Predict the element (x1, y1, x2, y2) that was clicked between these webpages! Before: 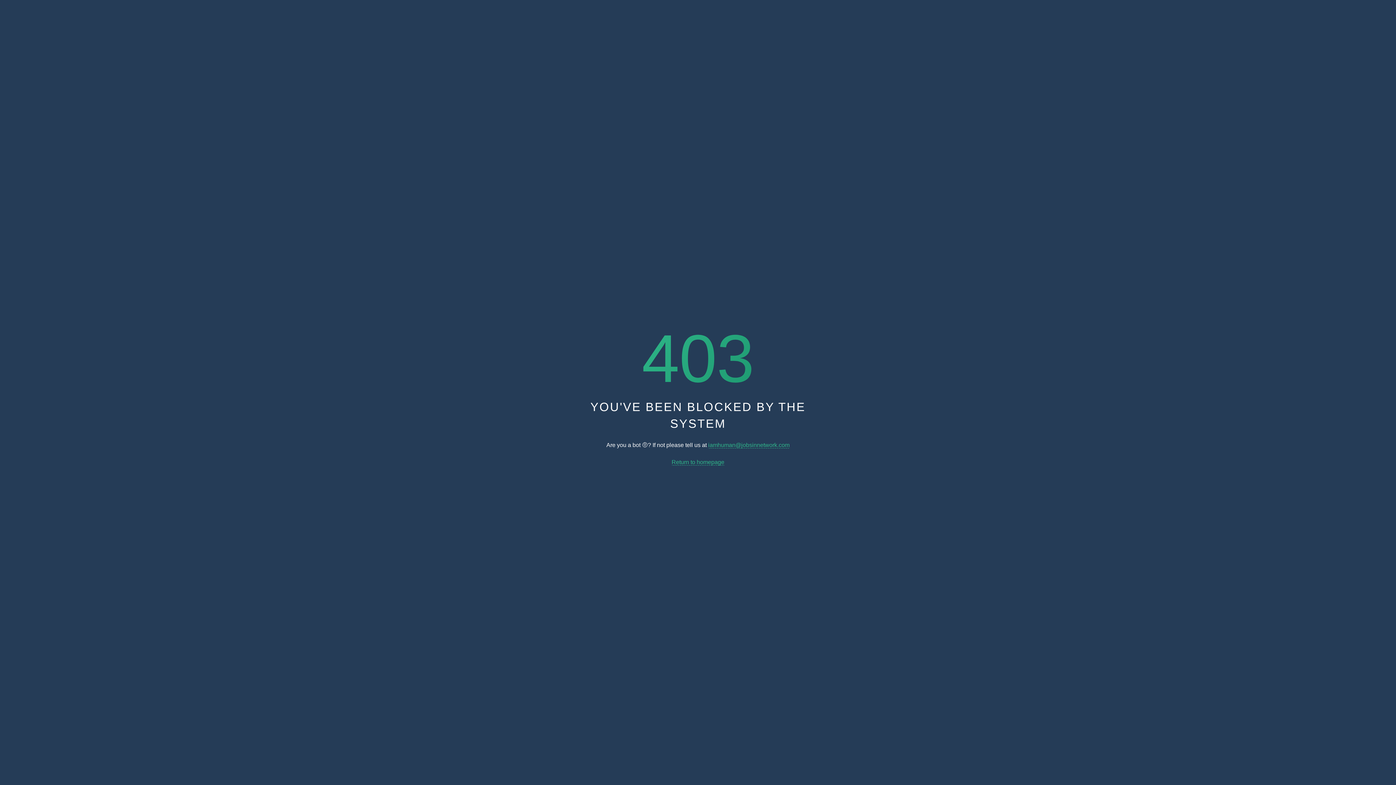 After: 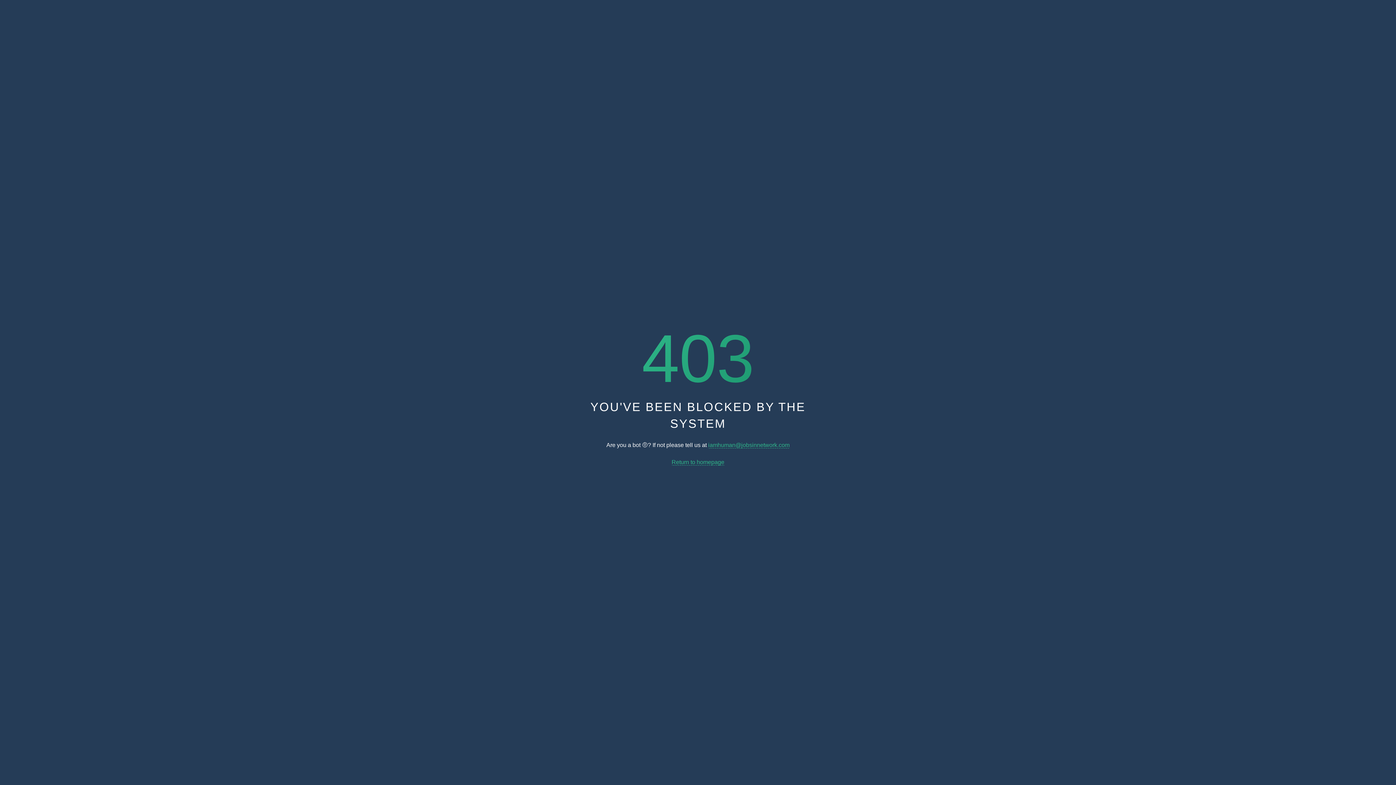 Action: bbox: (671, 459, 724, 465) label: Return to homepage